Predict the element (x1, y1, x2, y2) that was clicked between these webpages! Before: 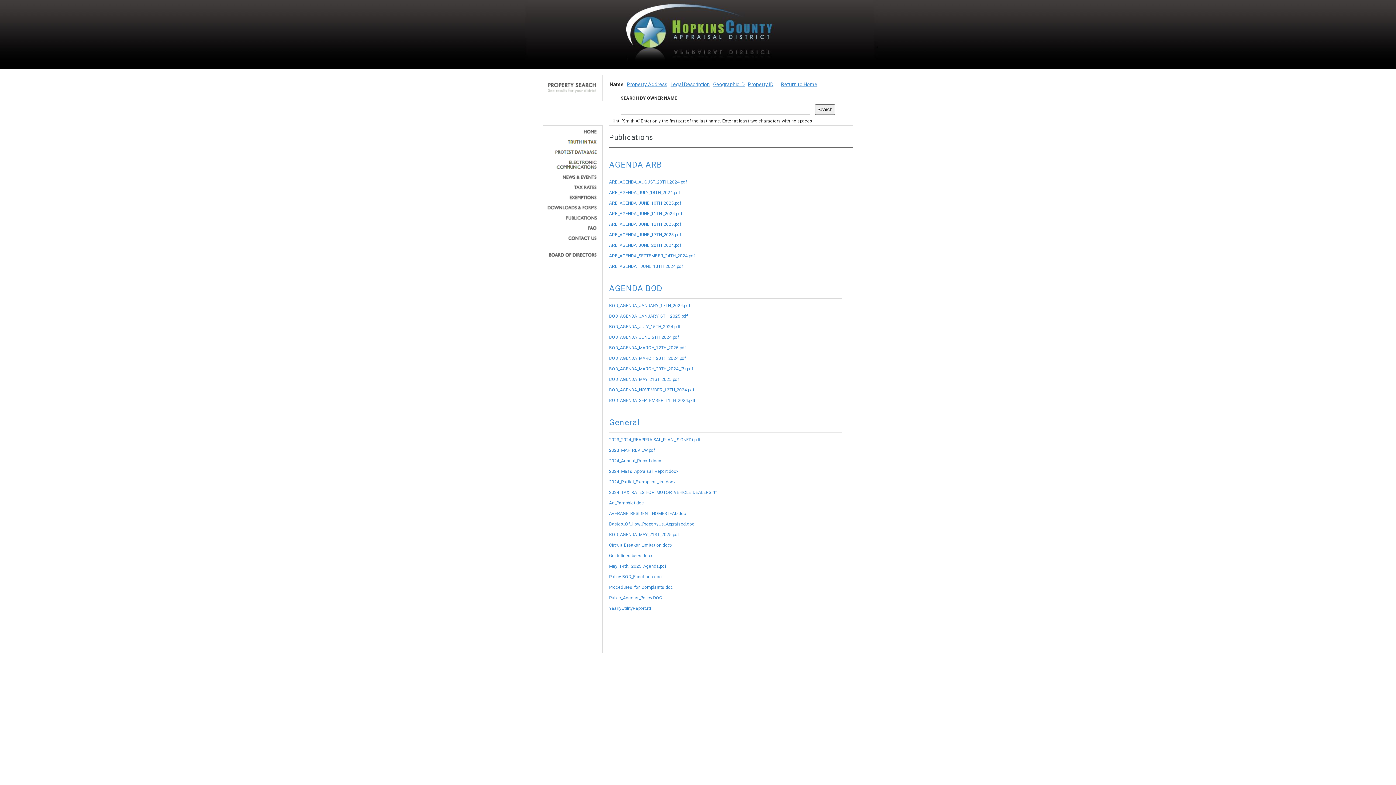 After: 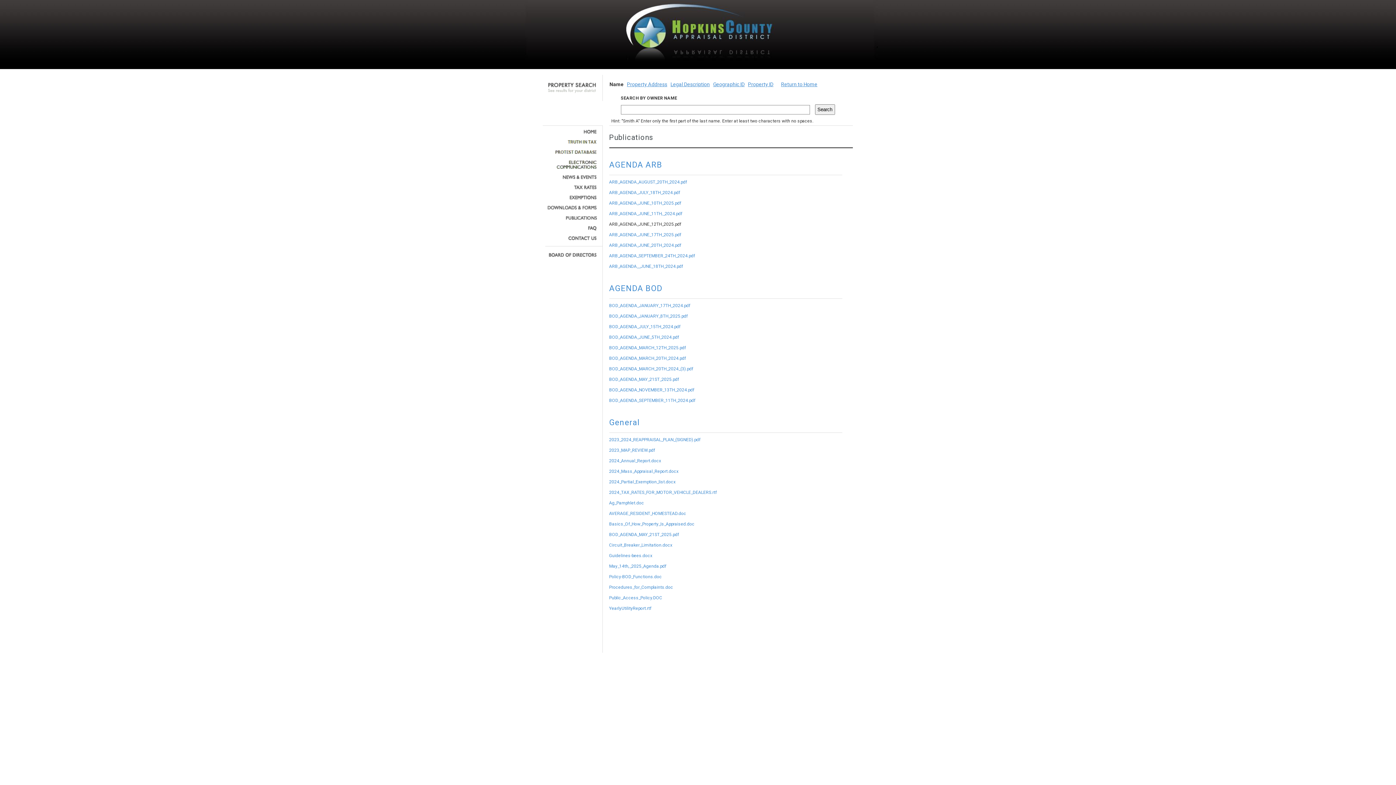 Action: label: ARB_AGENDA_JUNE_12TH_2025.pdf bbox: (609, 221, 681, 226)